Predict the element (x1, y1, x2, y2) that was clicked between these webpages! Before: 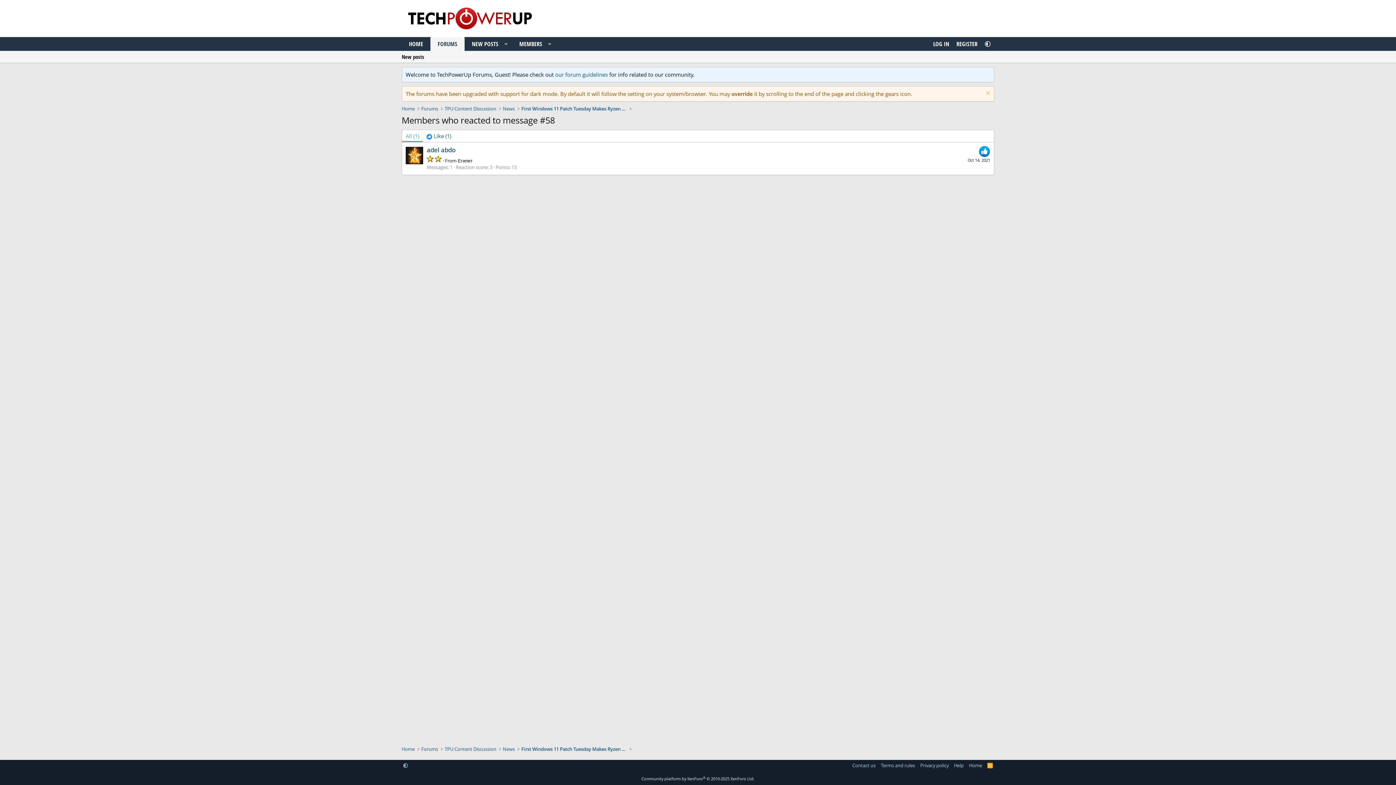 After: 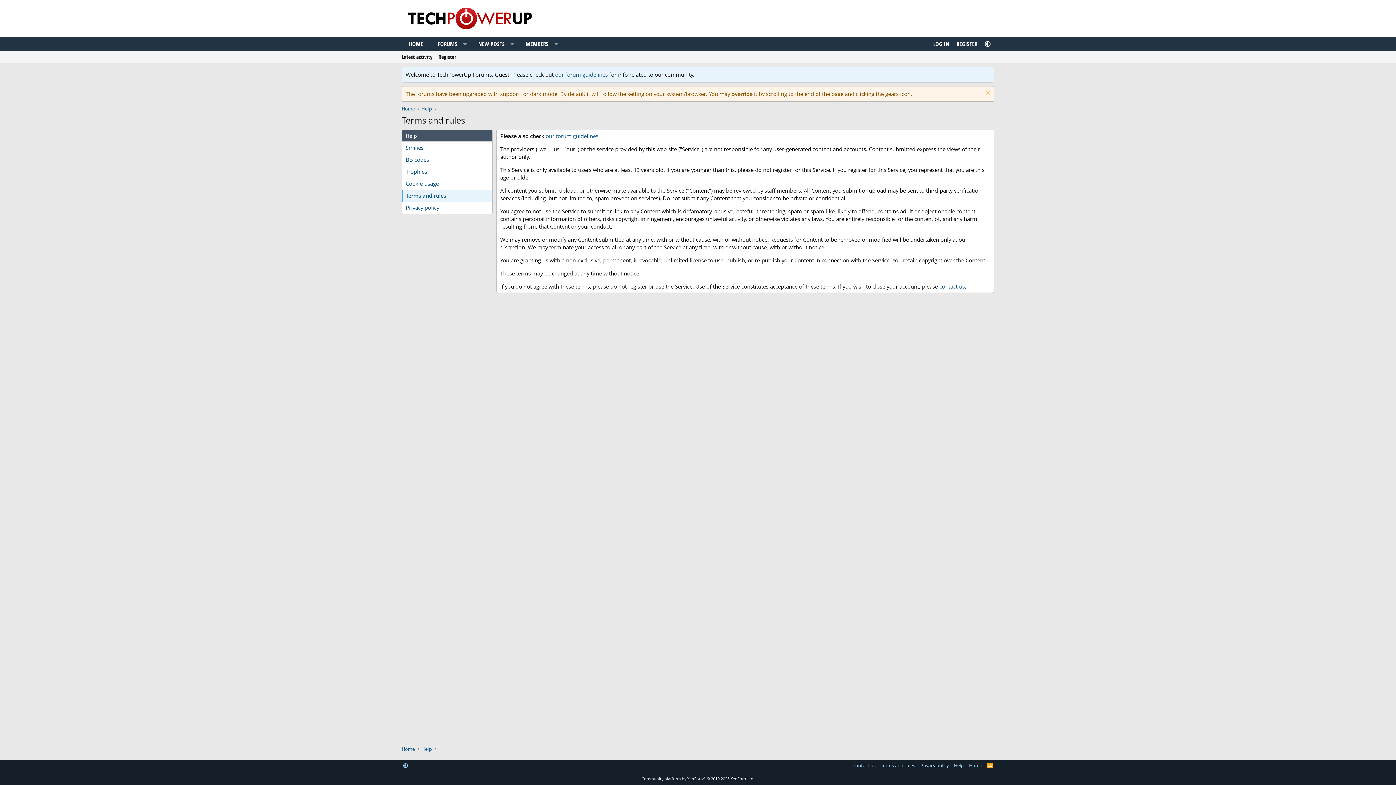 Action: label: Terms and rules bbox: (879, 761, 916, 769)